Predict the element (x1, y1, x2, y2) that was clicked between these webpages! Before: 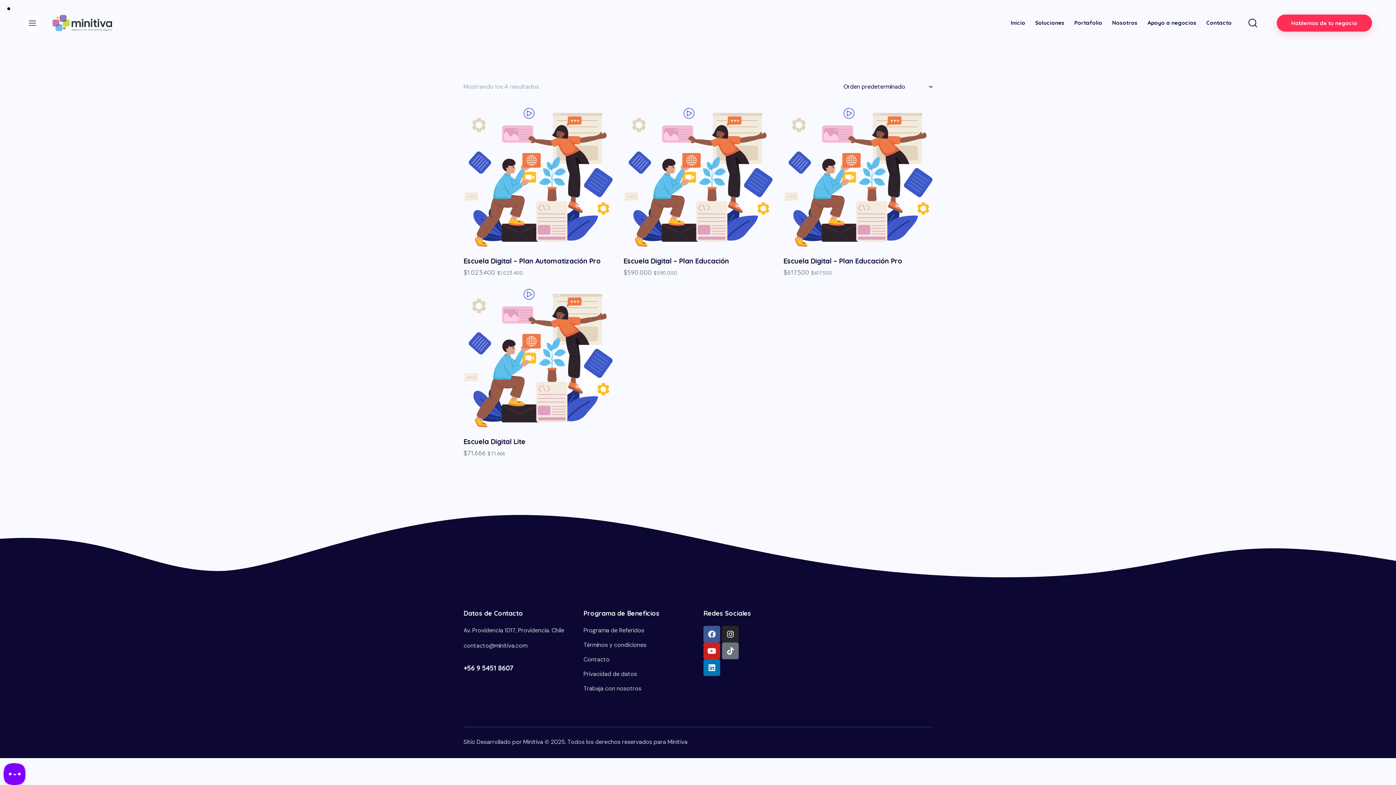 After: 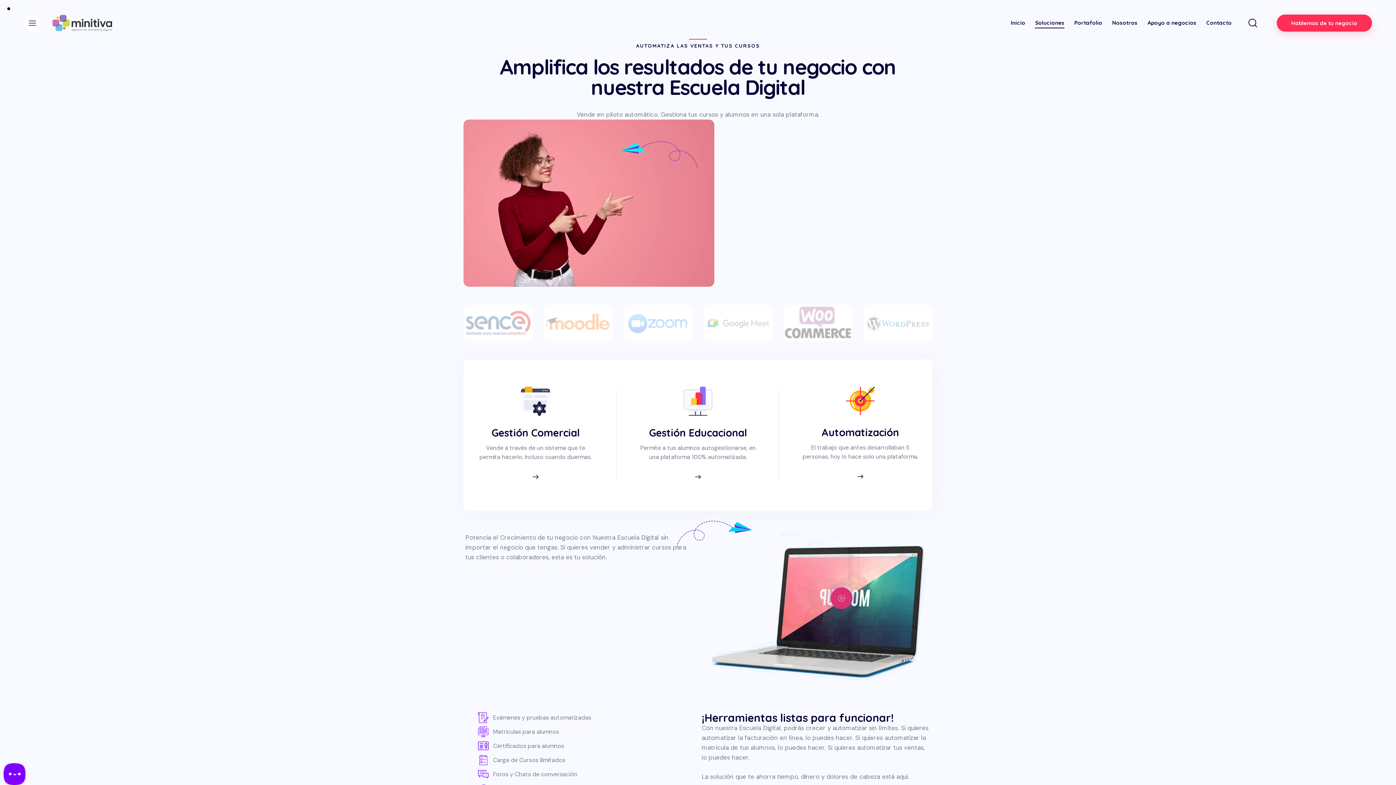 Action: label: Términos y condiciones bbox: (583, 640, 646, 650)